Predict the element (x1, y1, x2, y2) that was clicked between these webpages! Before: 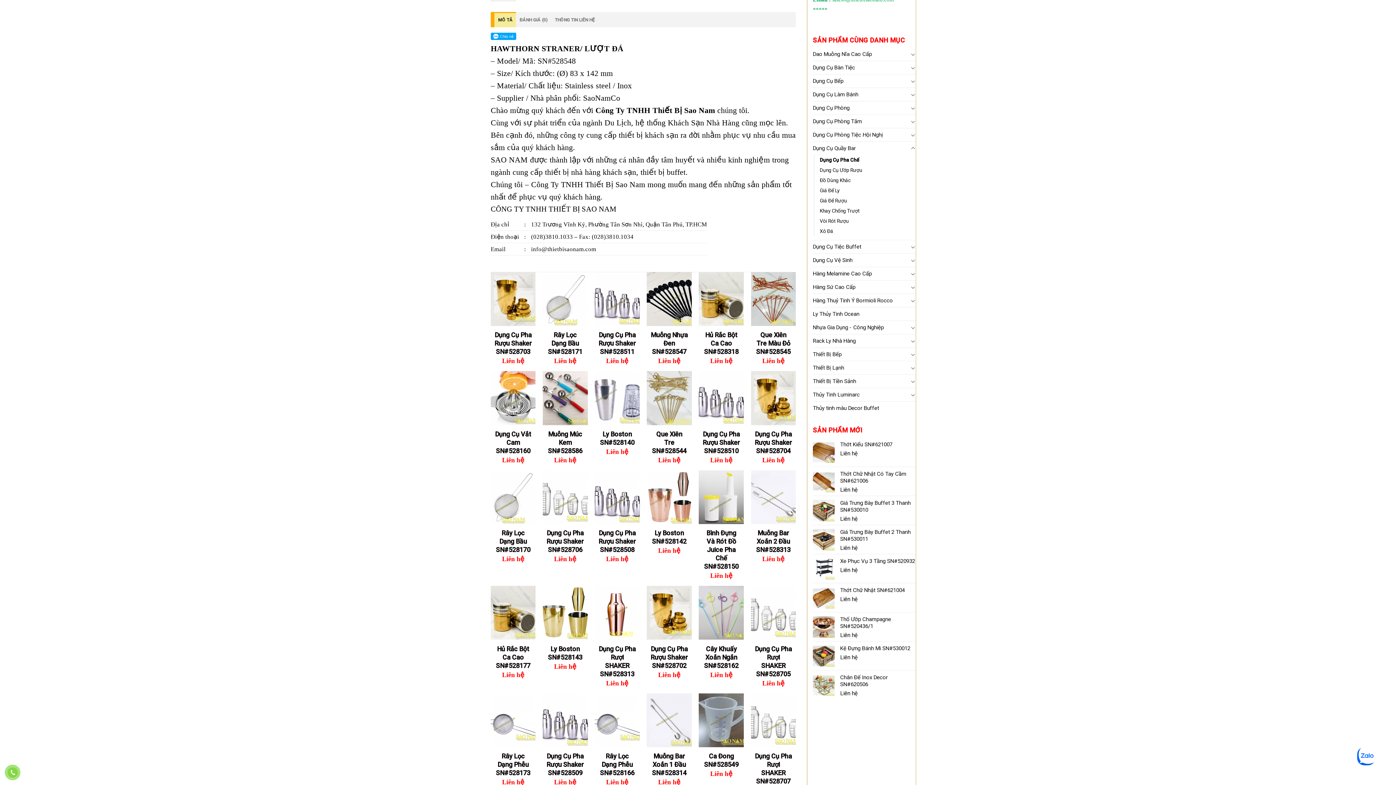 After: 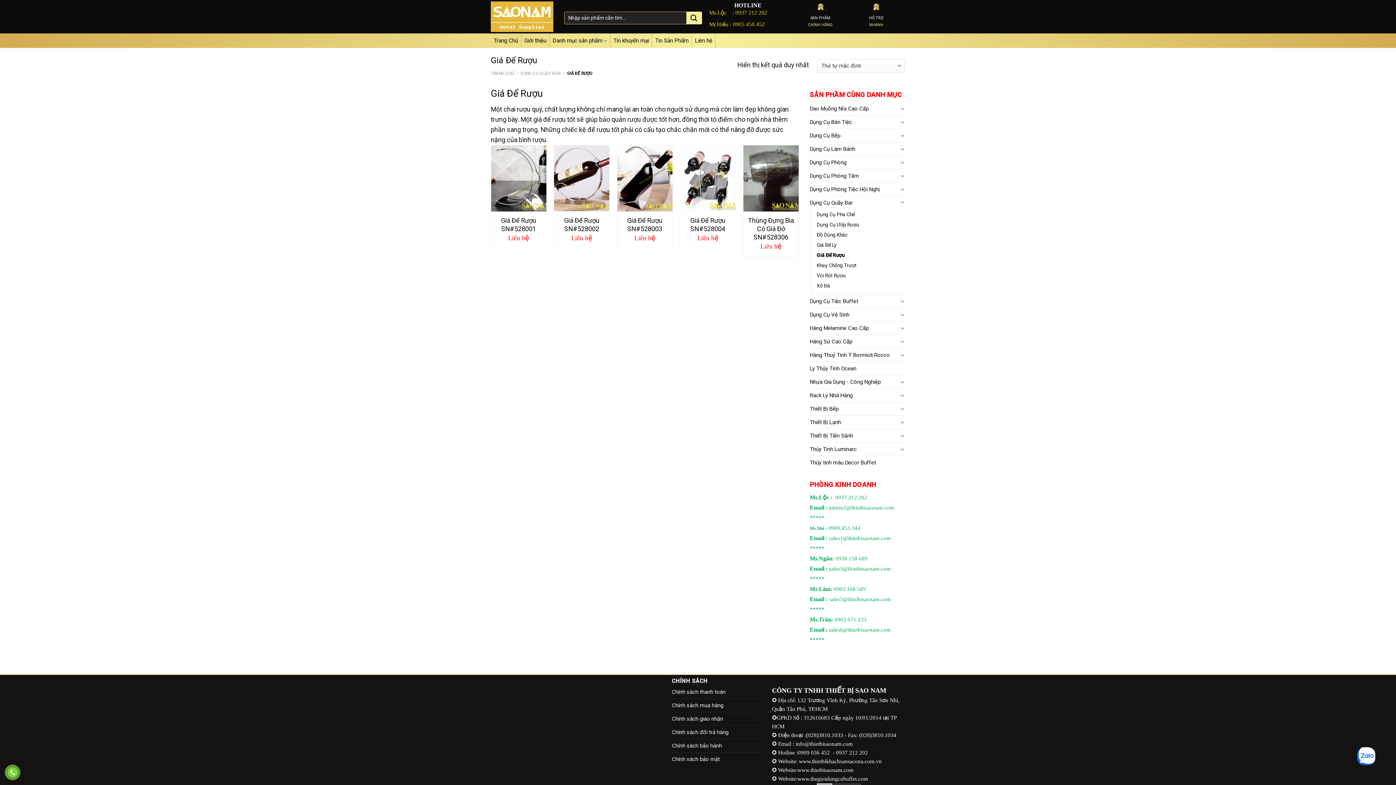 Action: label: Giá Để Rượu bbox: (820, 195, 847, 205)